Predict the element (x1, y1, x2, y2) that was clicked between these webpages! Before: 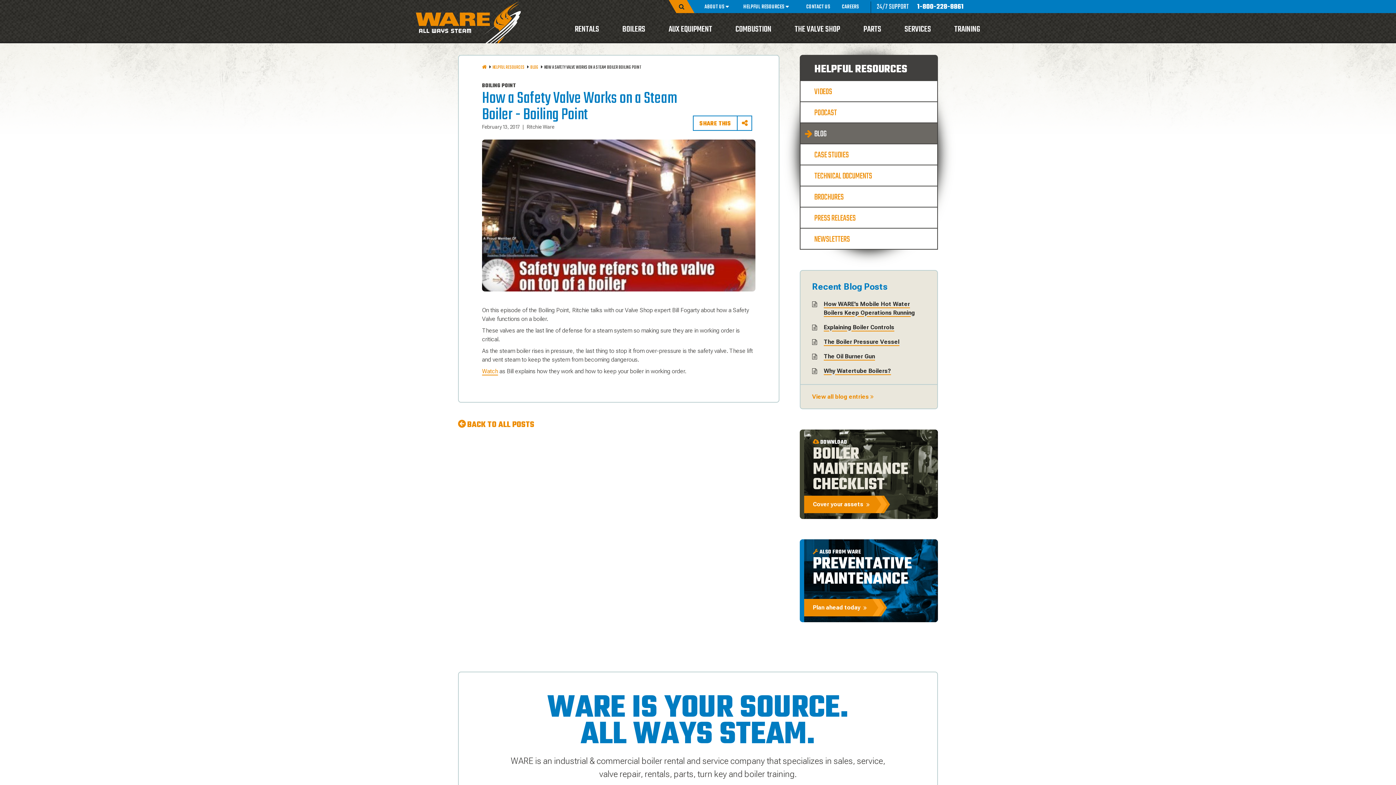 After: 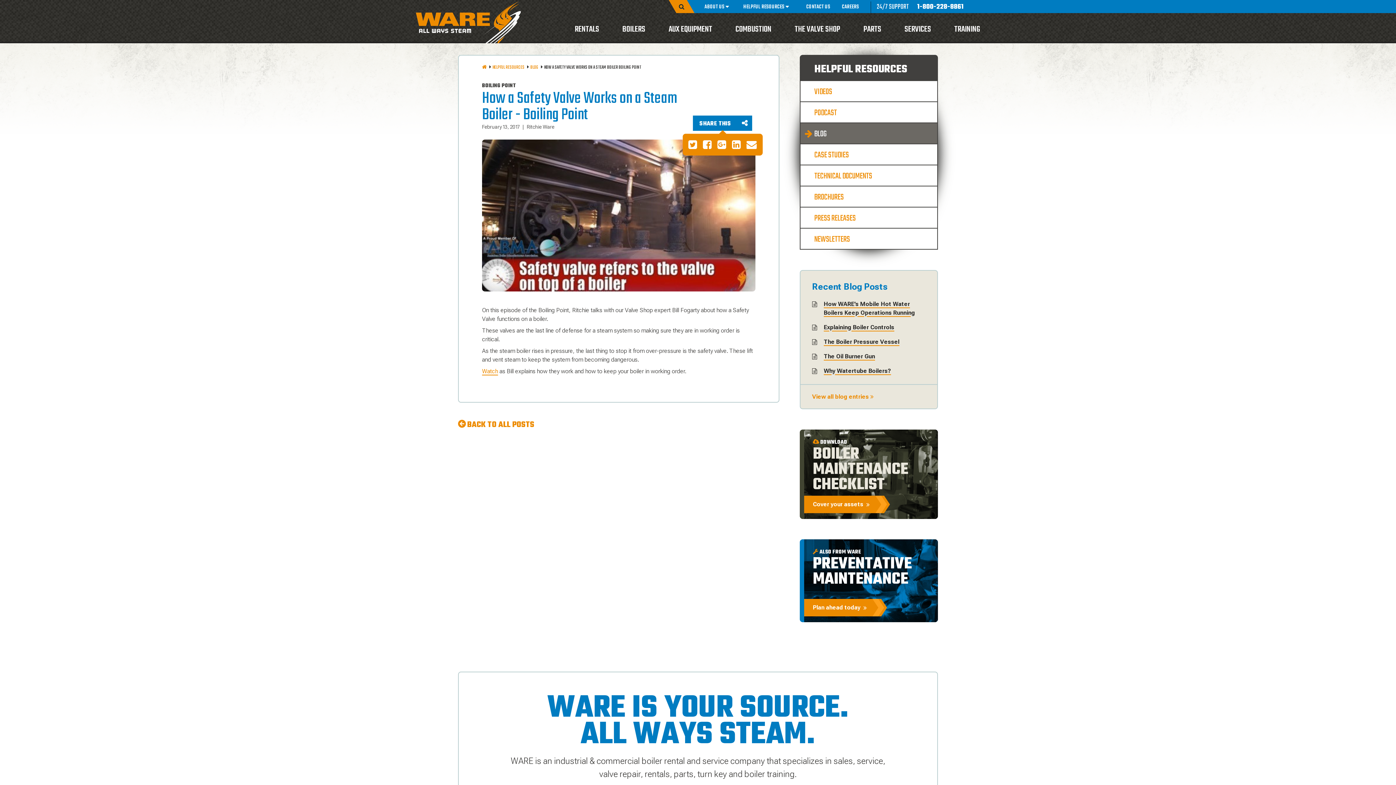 Action: label: SHARE THIS bbox: (693, 115, 752, 130)